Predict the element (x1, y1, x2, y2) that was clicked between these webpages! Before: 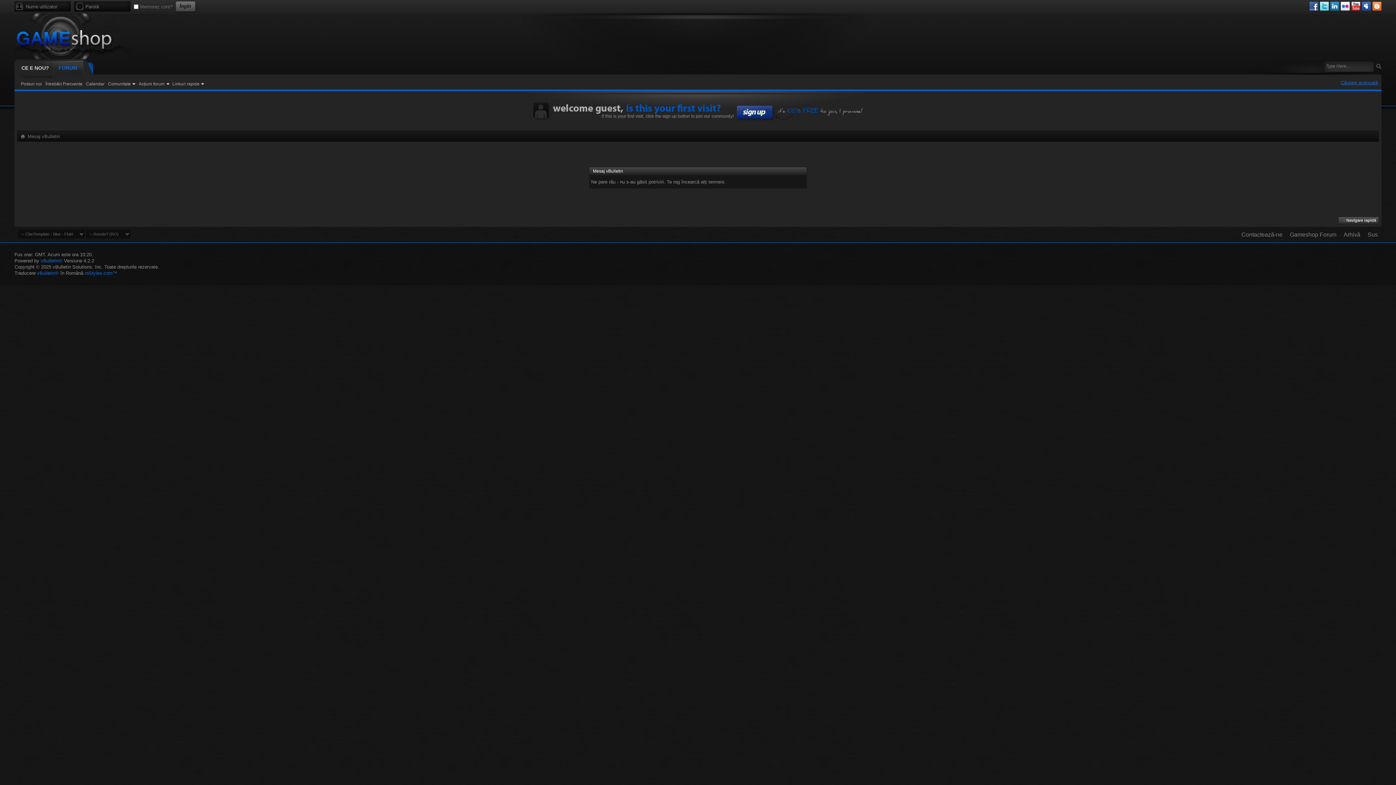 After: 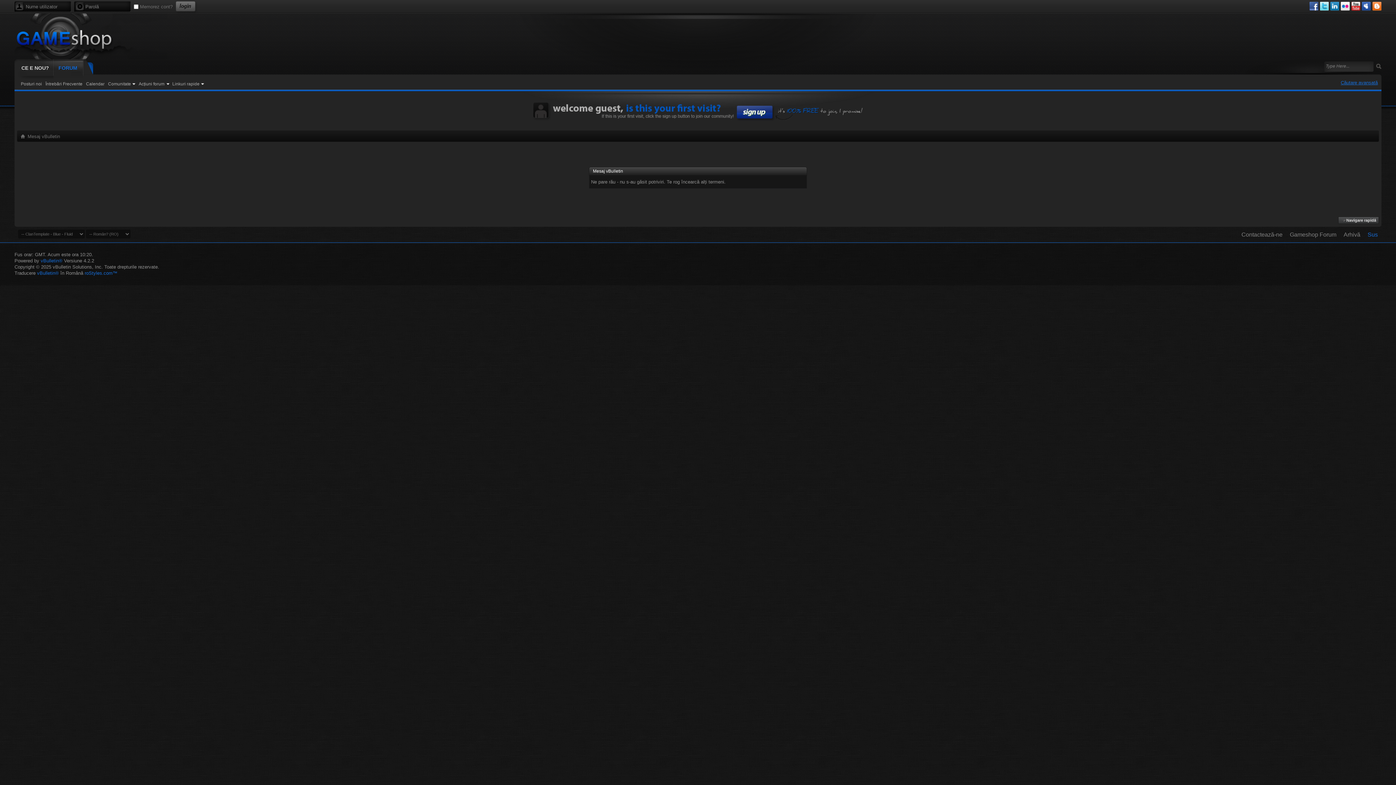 Action: label: Sus bbox: (1368, 231, 1378, 237)